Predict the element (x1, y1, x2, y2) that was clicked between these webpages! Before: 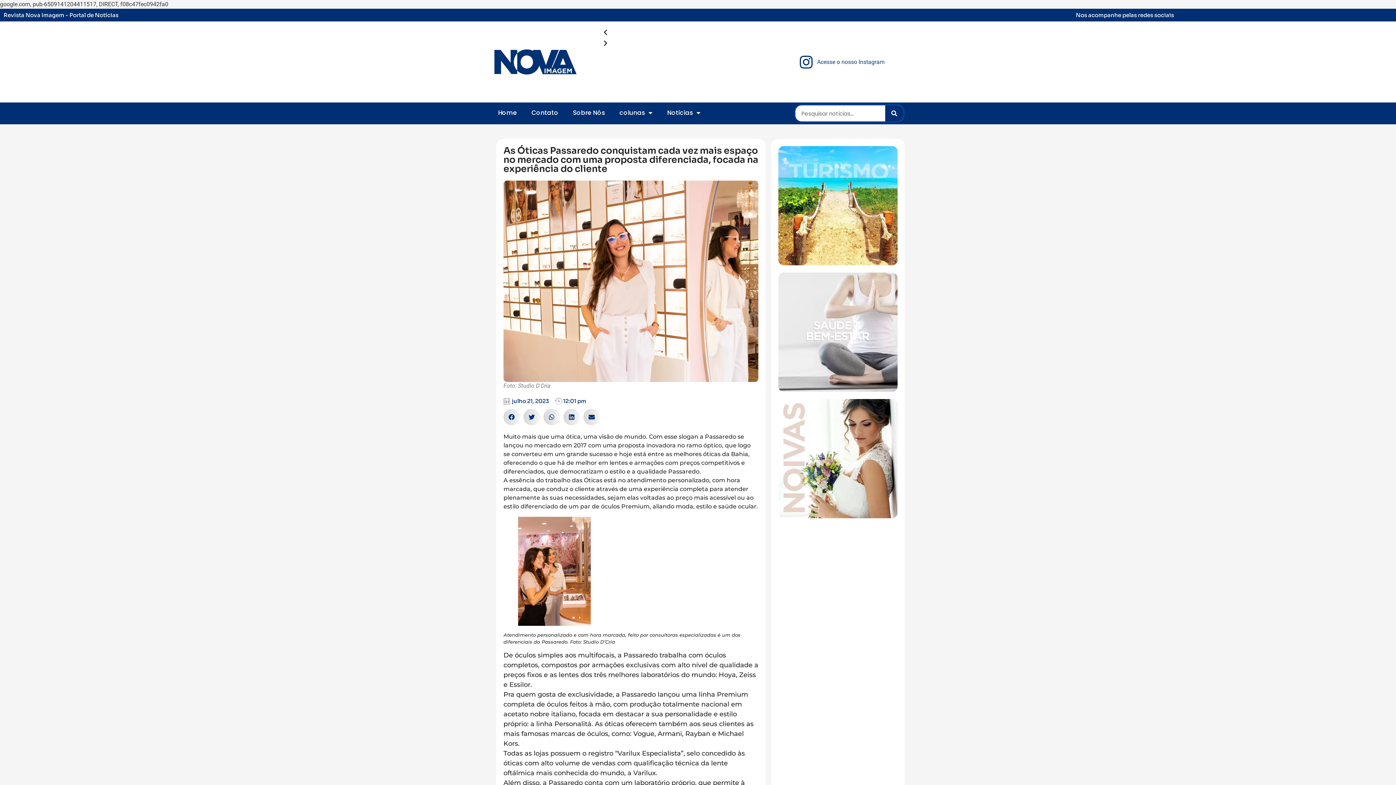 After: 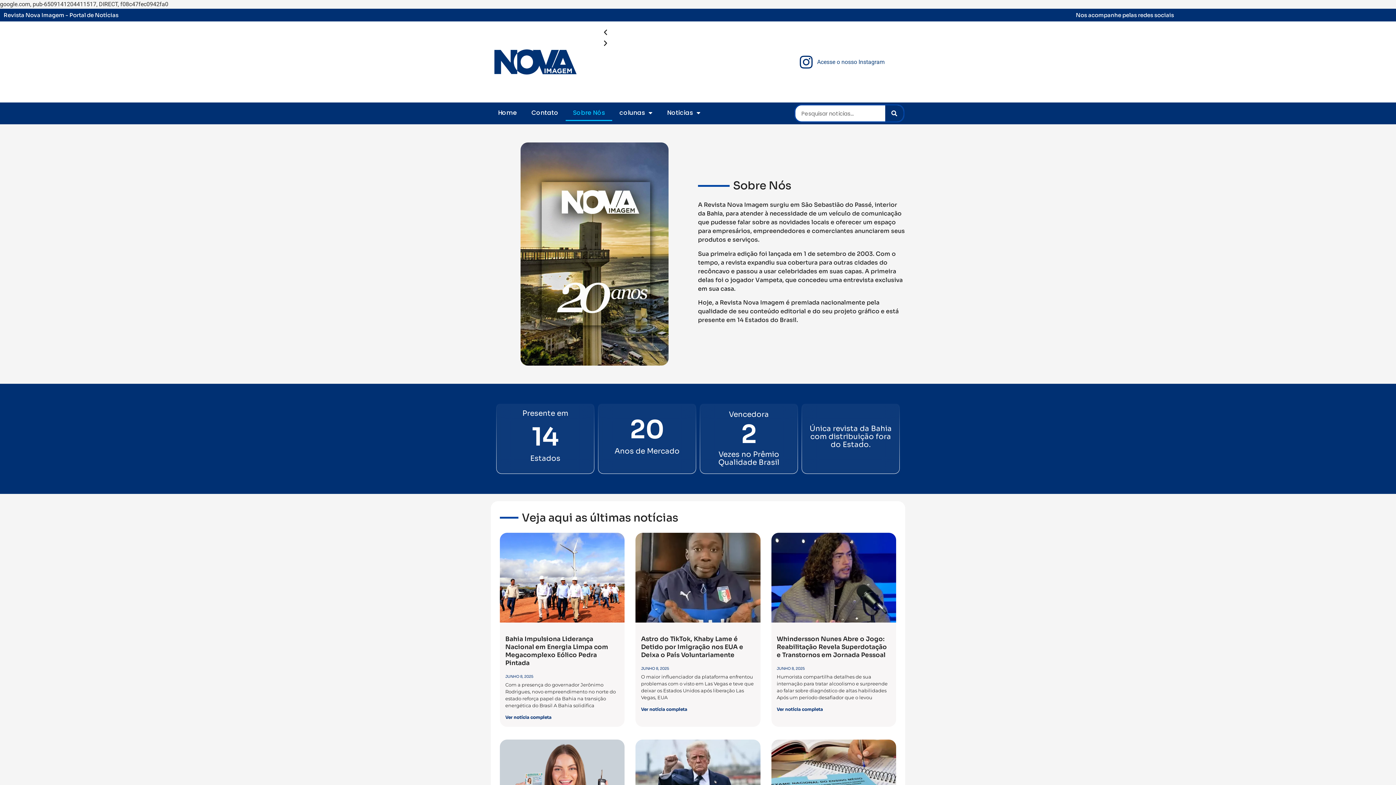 Action: bbox: (565, 104, 612, 121) label: Sobre Nós